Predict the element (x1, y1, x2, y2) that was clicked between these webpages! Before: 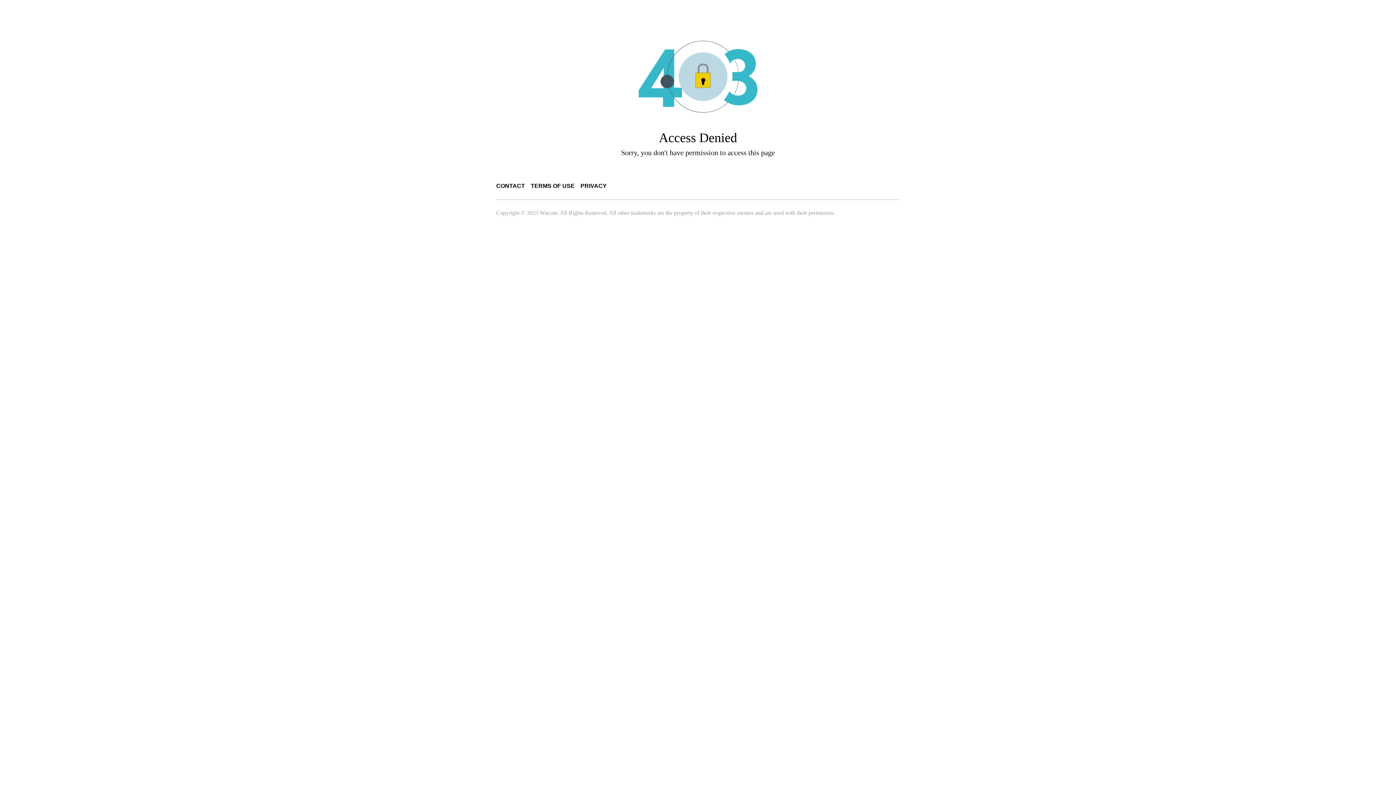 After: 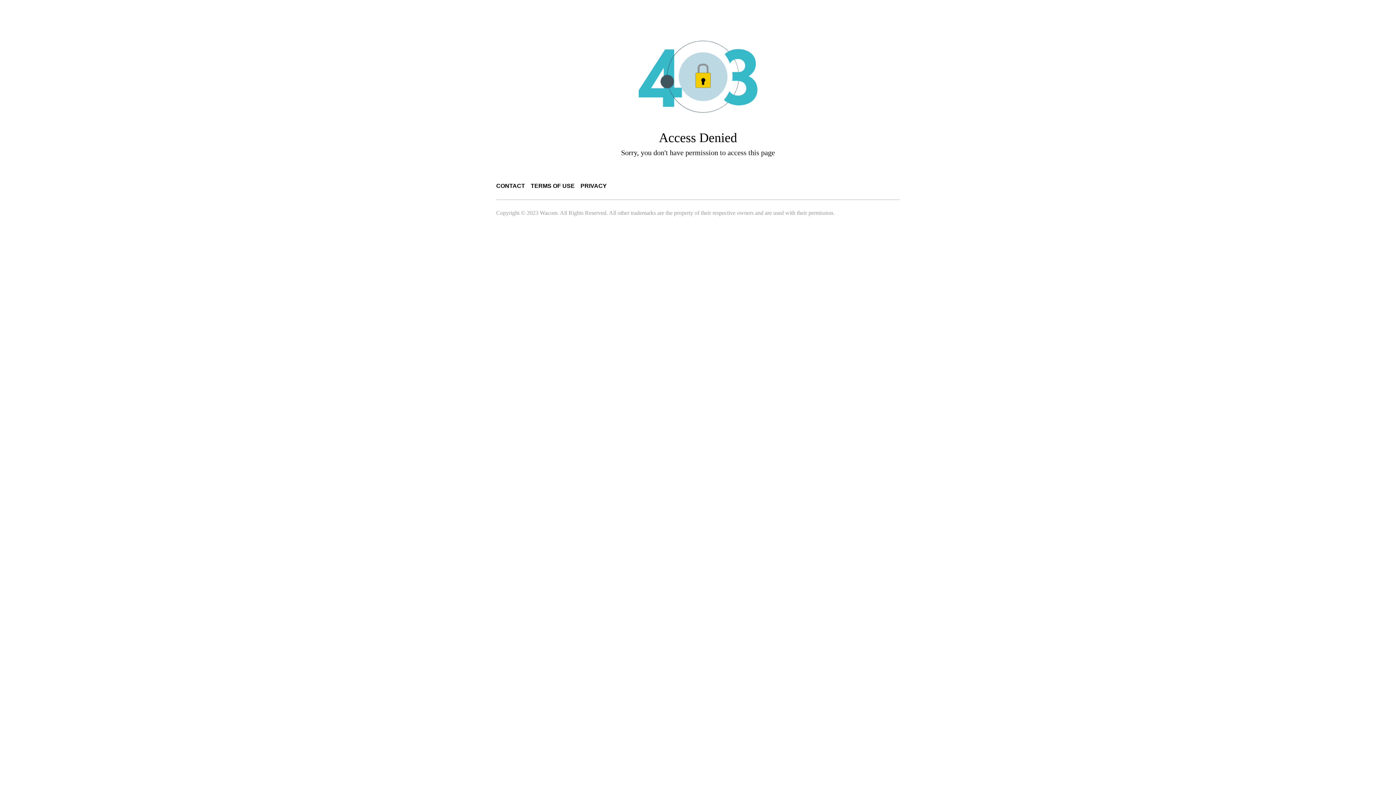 Action: bbox: (530, 182, 574, 189) label: TERMS OF USE